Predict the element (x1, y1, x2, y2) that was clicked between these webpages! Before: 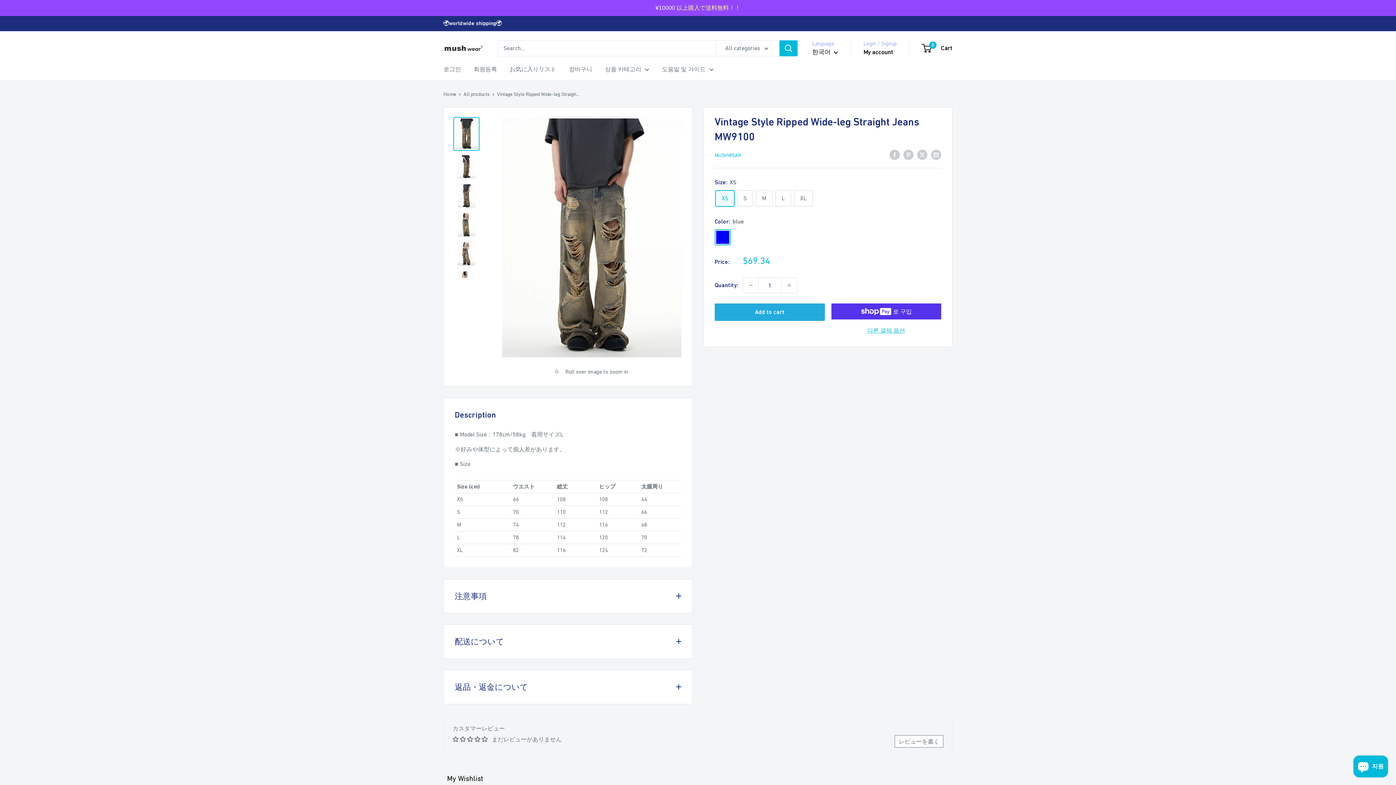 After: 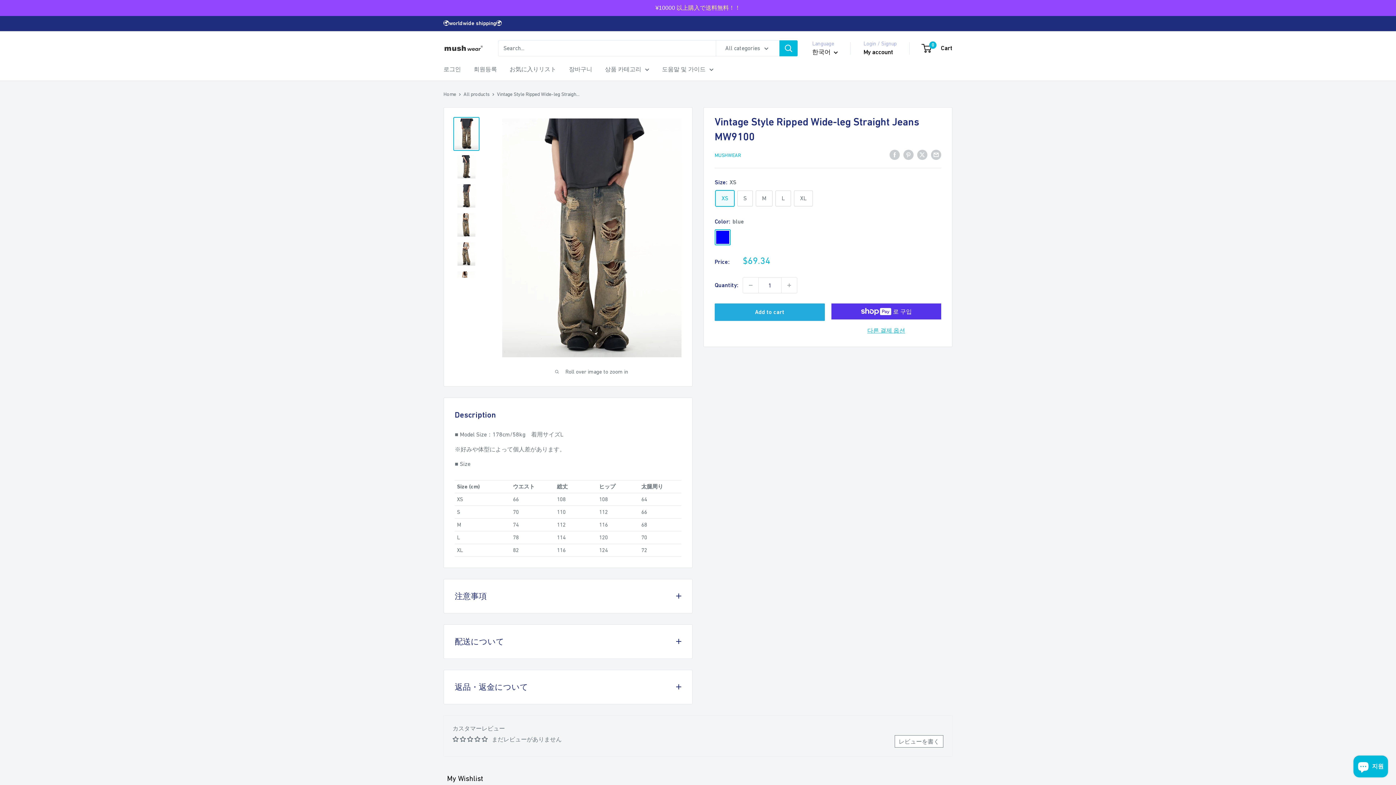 Action: label: レビューを書く bbox: (894, 735, 943, 747)